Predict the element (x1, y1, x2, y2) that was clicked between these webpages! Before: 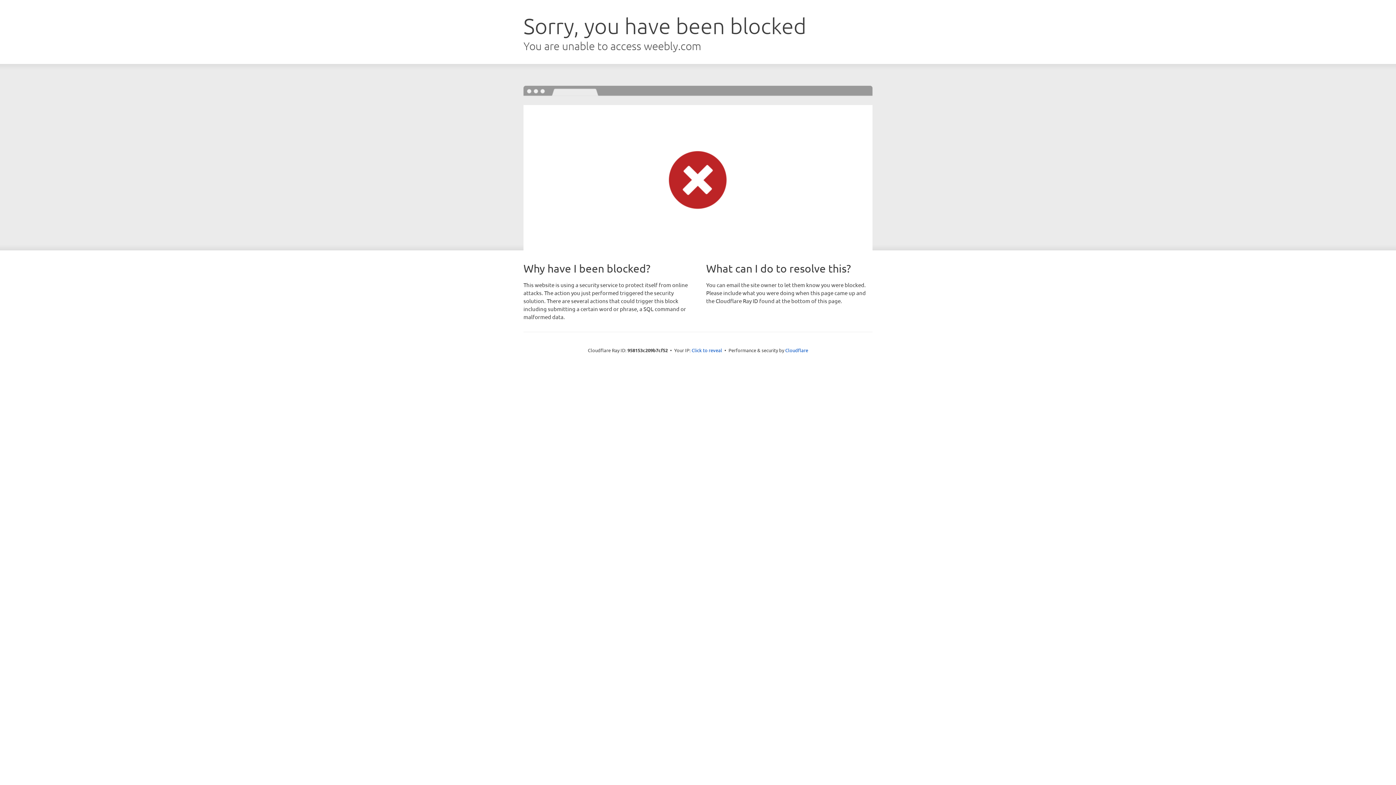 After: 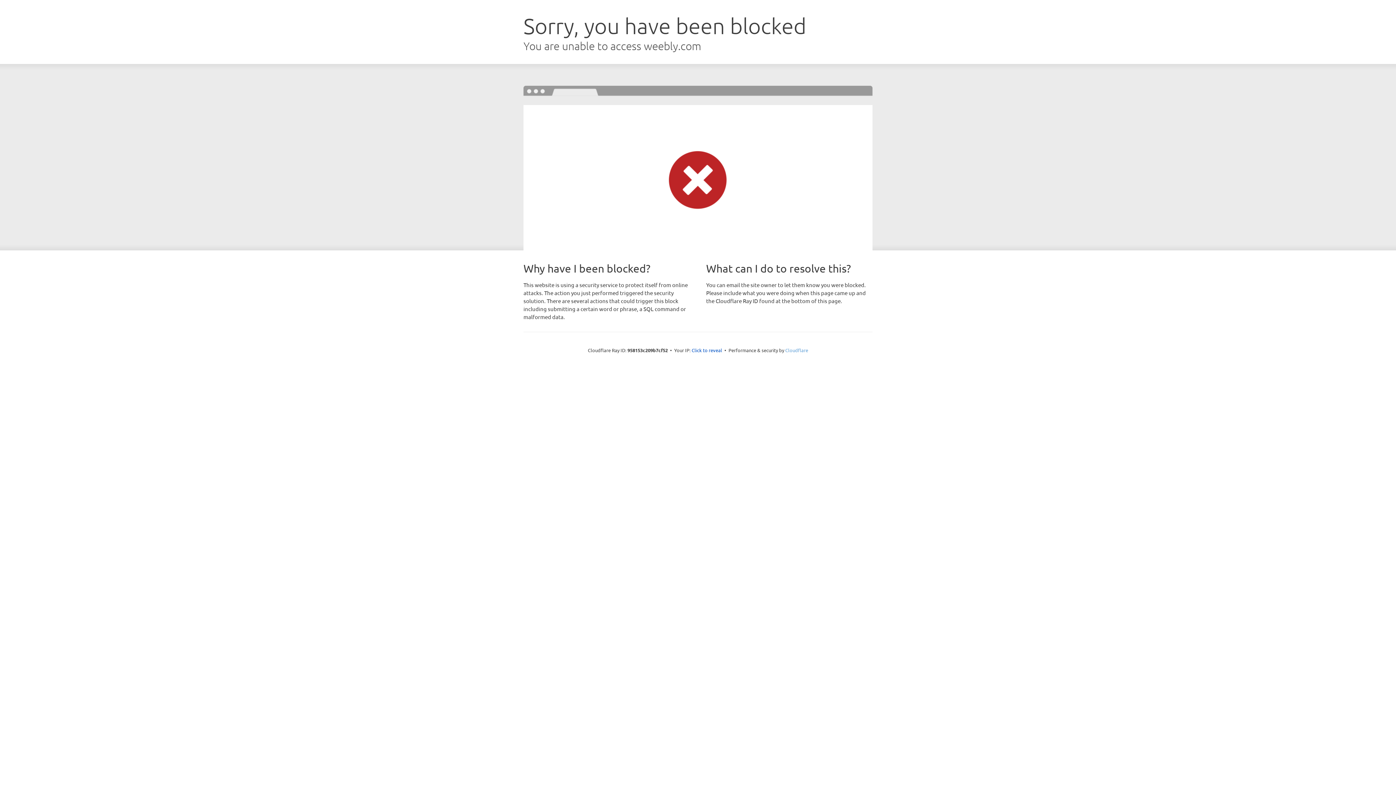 Action: label: Cloudflare bbox: (785, 347, 808, 353)